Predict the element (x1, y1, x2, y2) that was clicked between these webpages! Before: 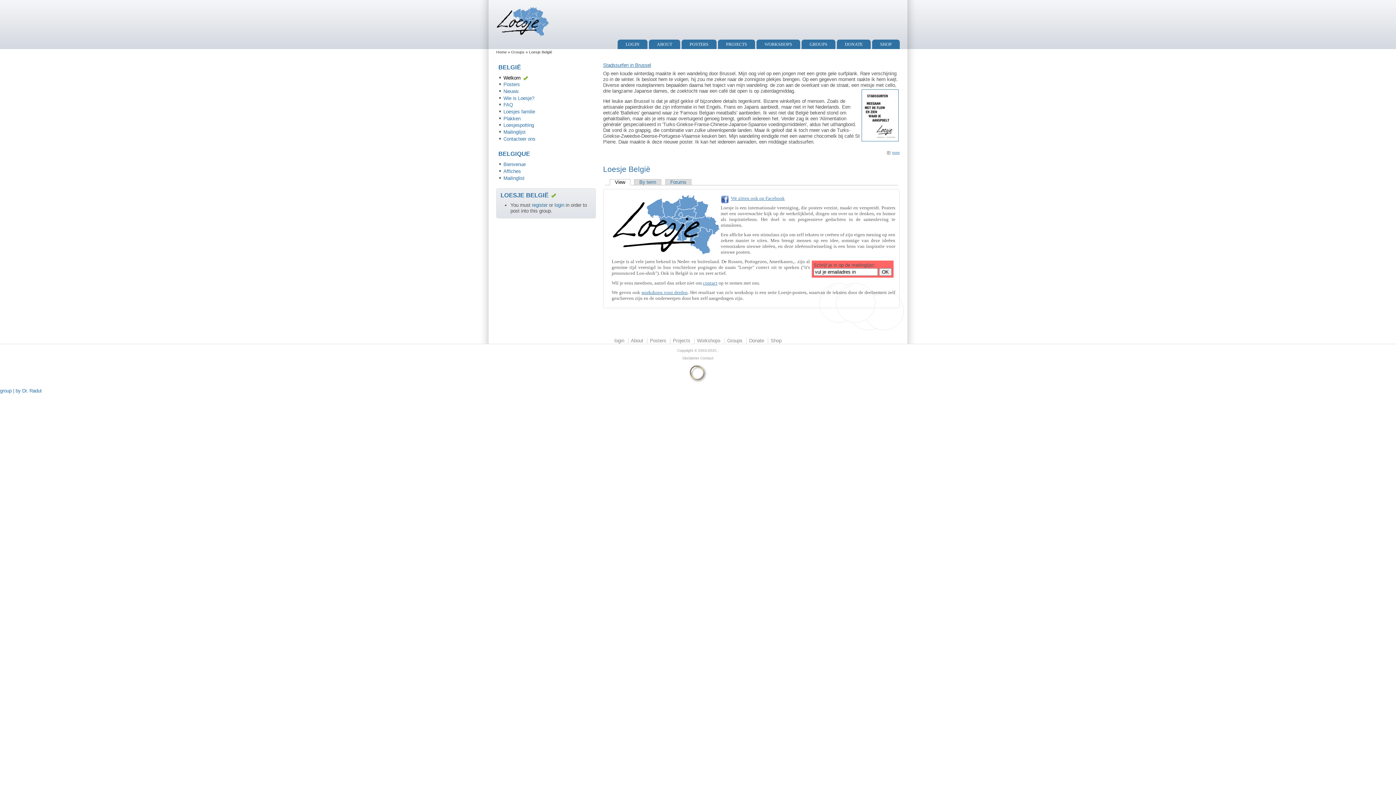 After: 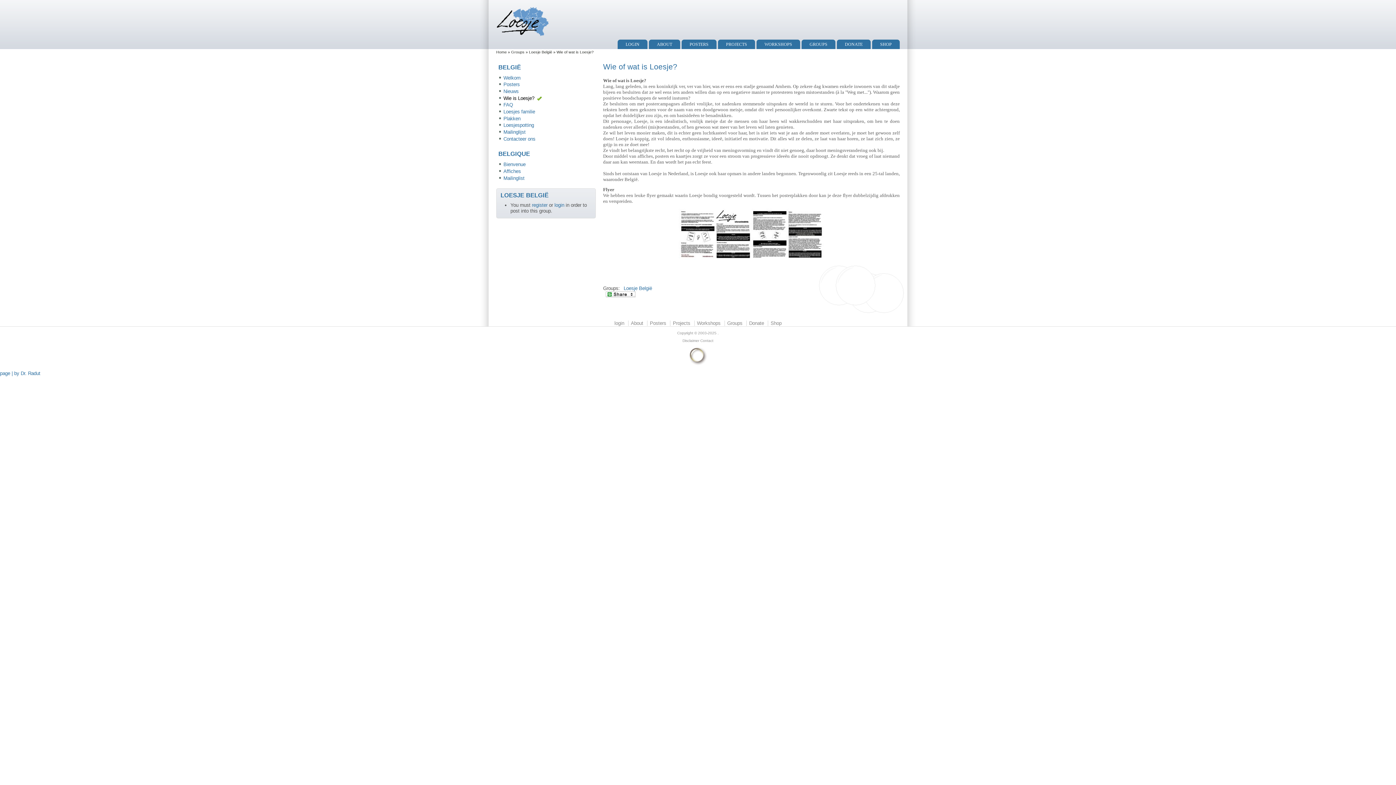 Action: label: Wie is Loesje? bbox: (503, 95, 534, 100)